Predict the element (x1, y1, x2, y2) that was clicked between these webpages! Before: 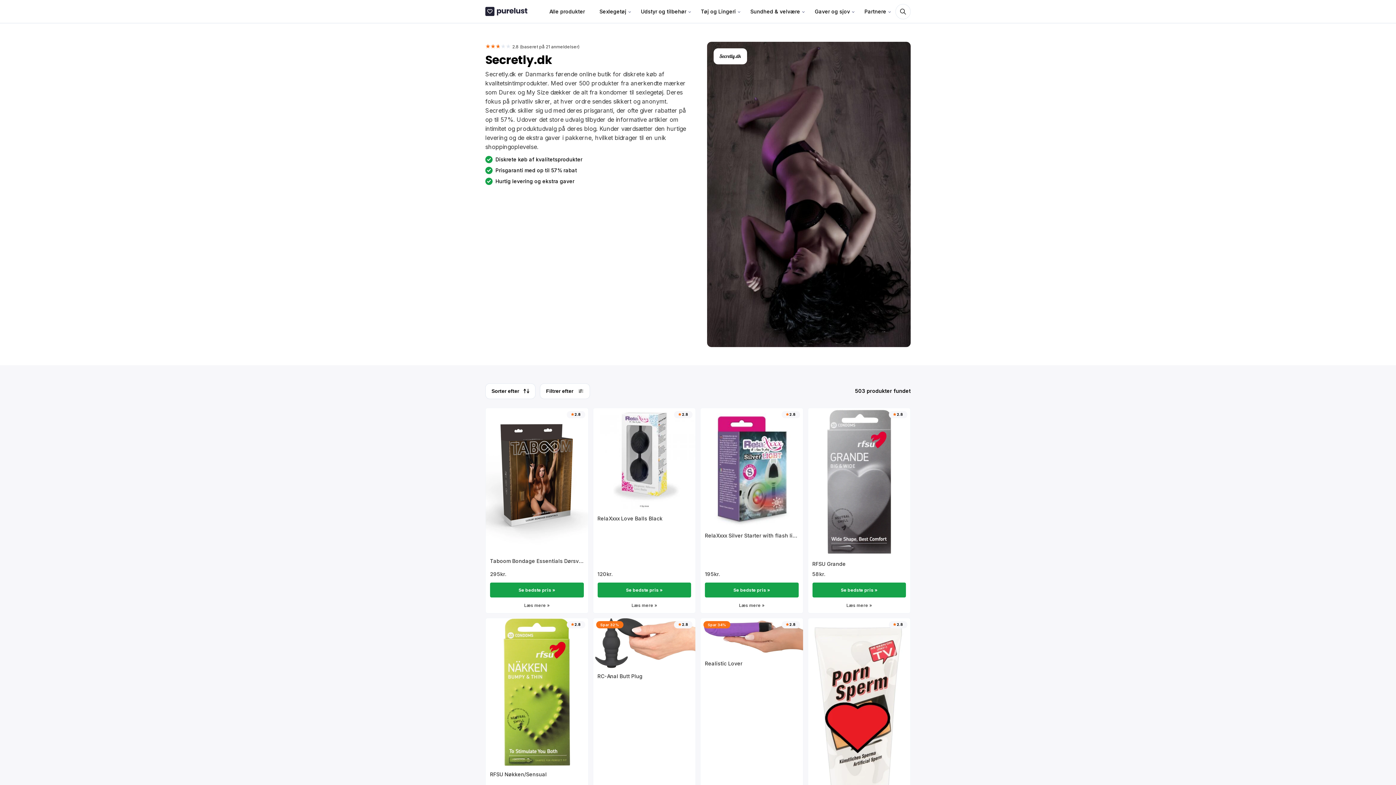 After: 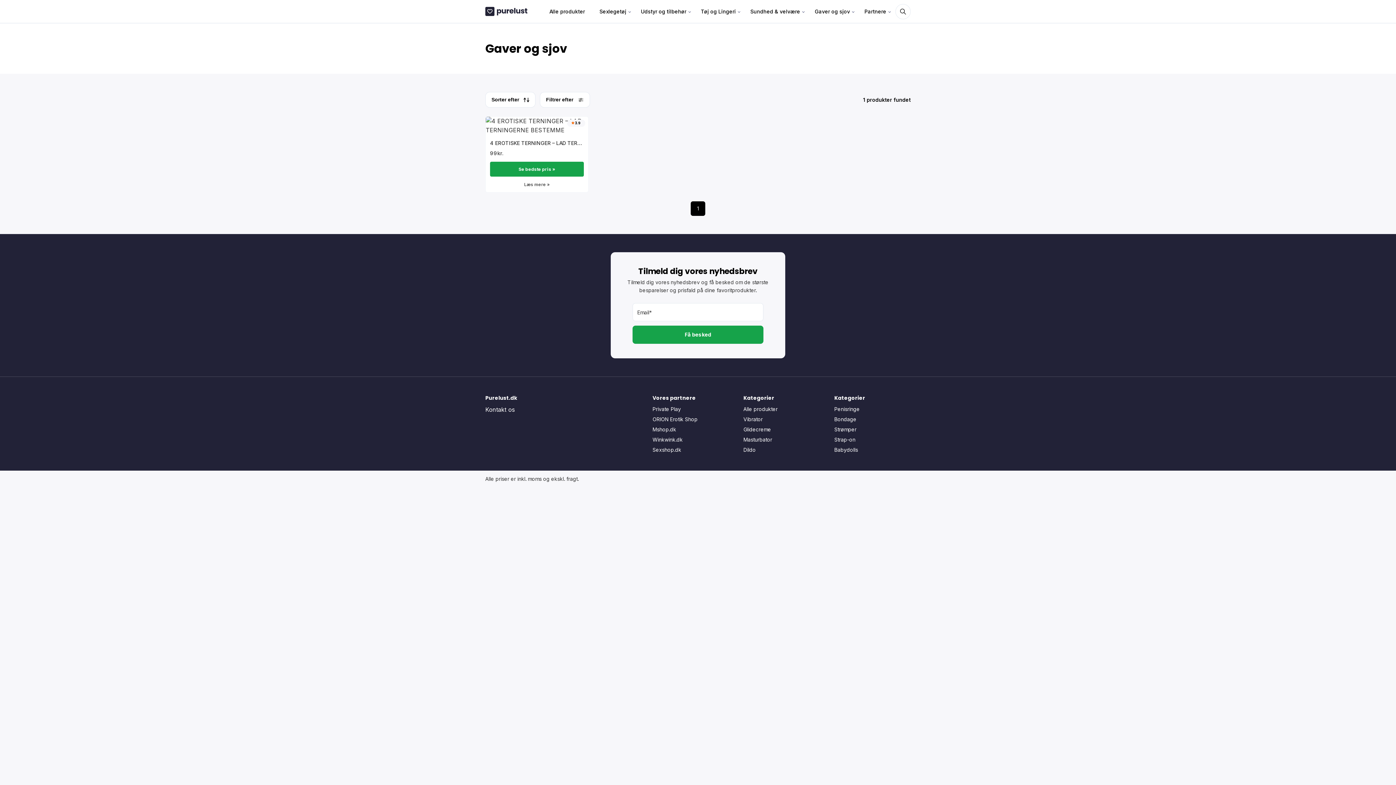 Action: bbox: (809, 0, 855, 22) label: Gaver og sjov